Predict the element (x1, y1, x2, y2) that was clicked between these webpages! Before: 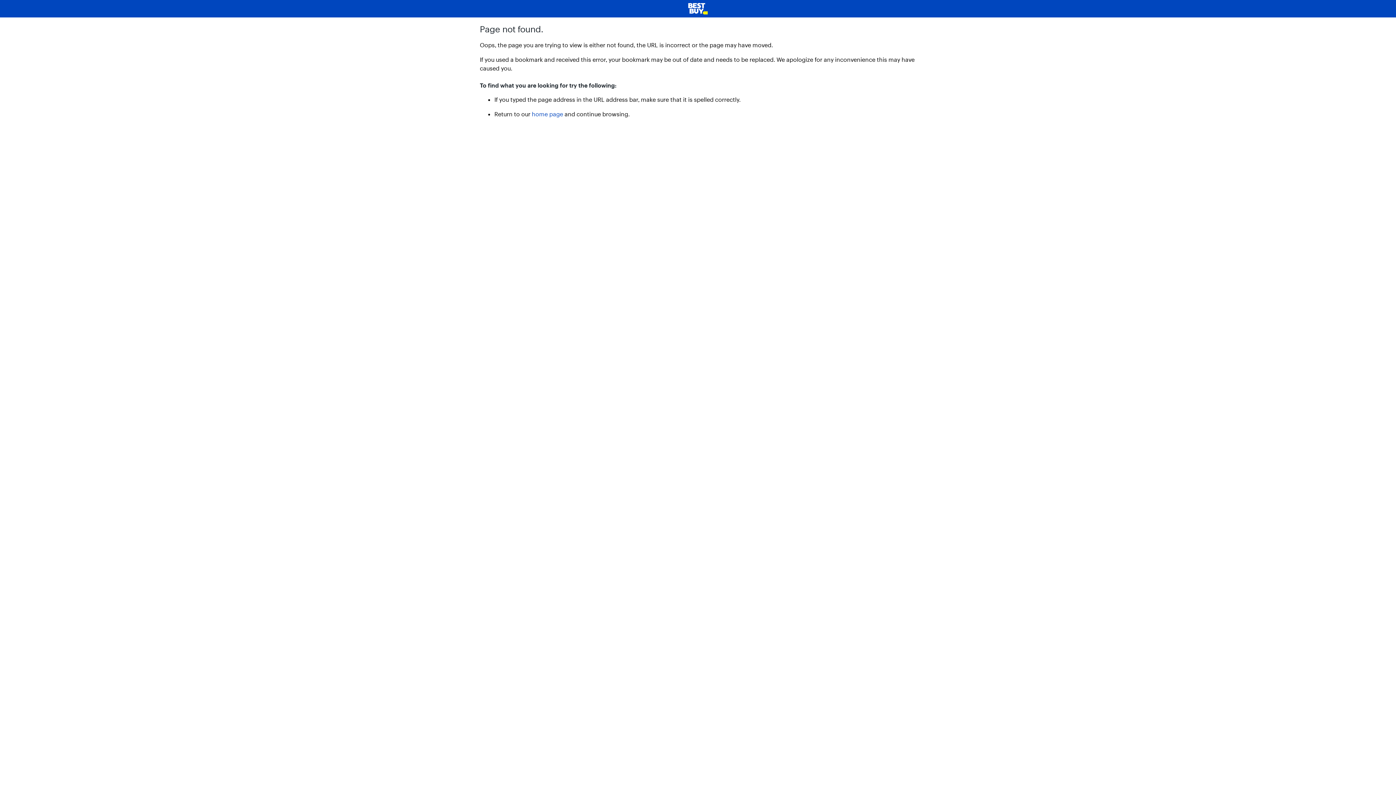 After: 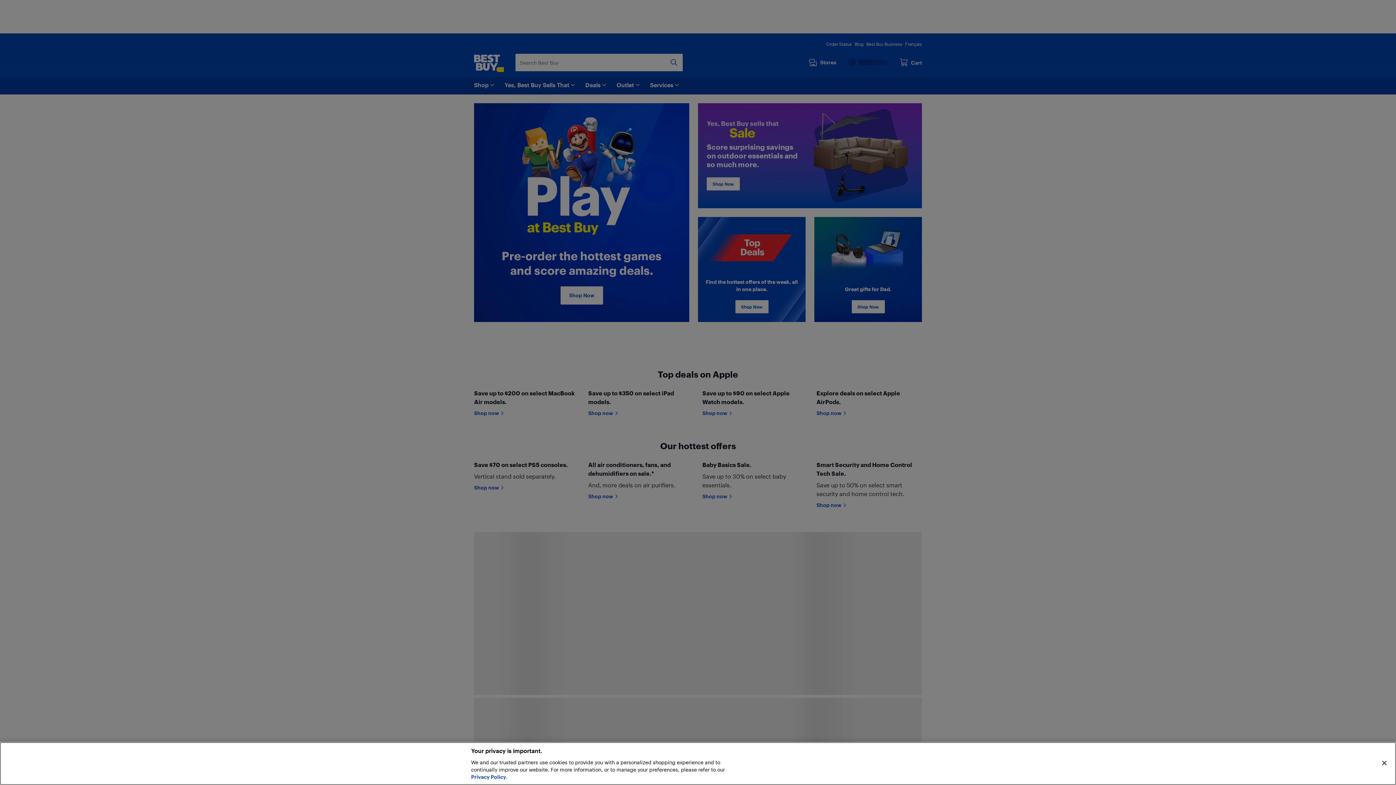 Action: bbox: (532, 110, 563, 117) label: home page